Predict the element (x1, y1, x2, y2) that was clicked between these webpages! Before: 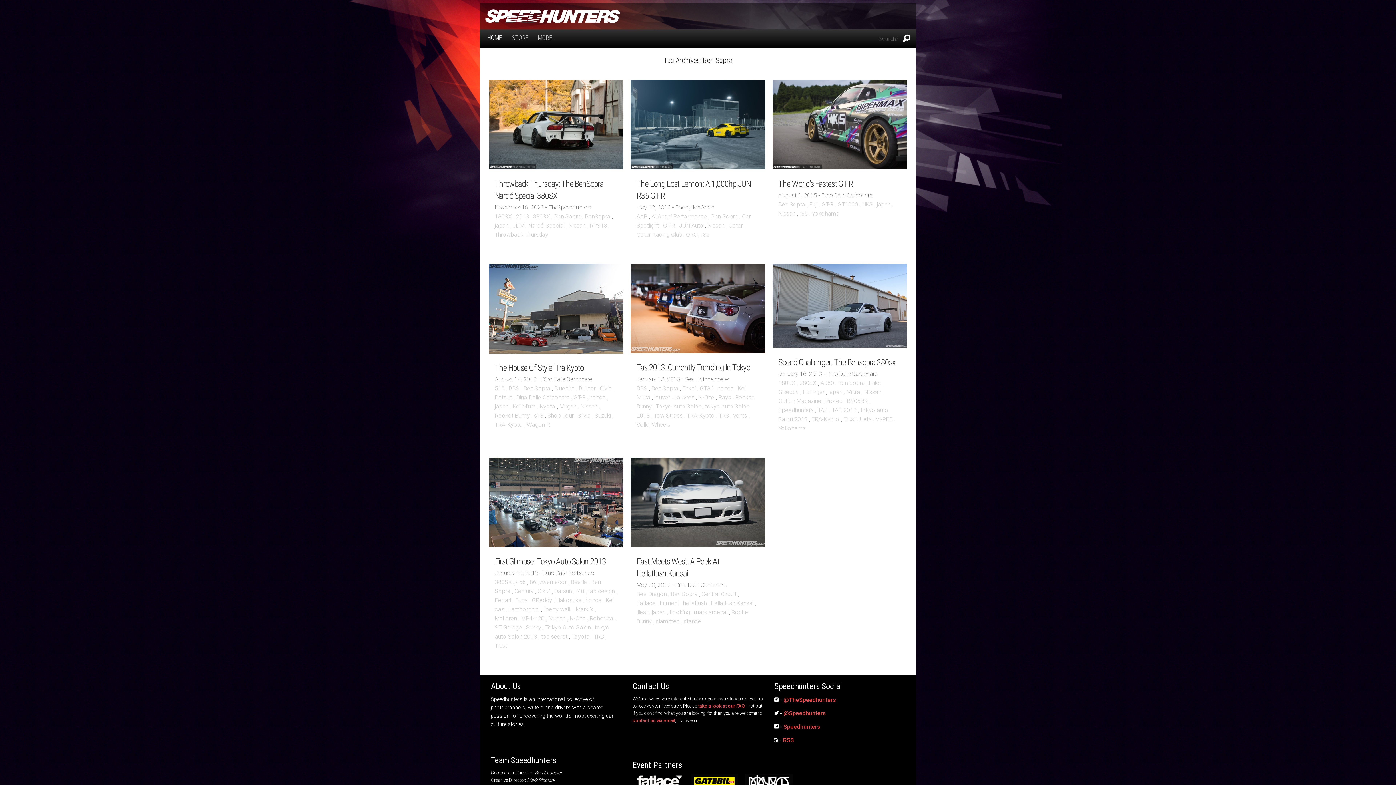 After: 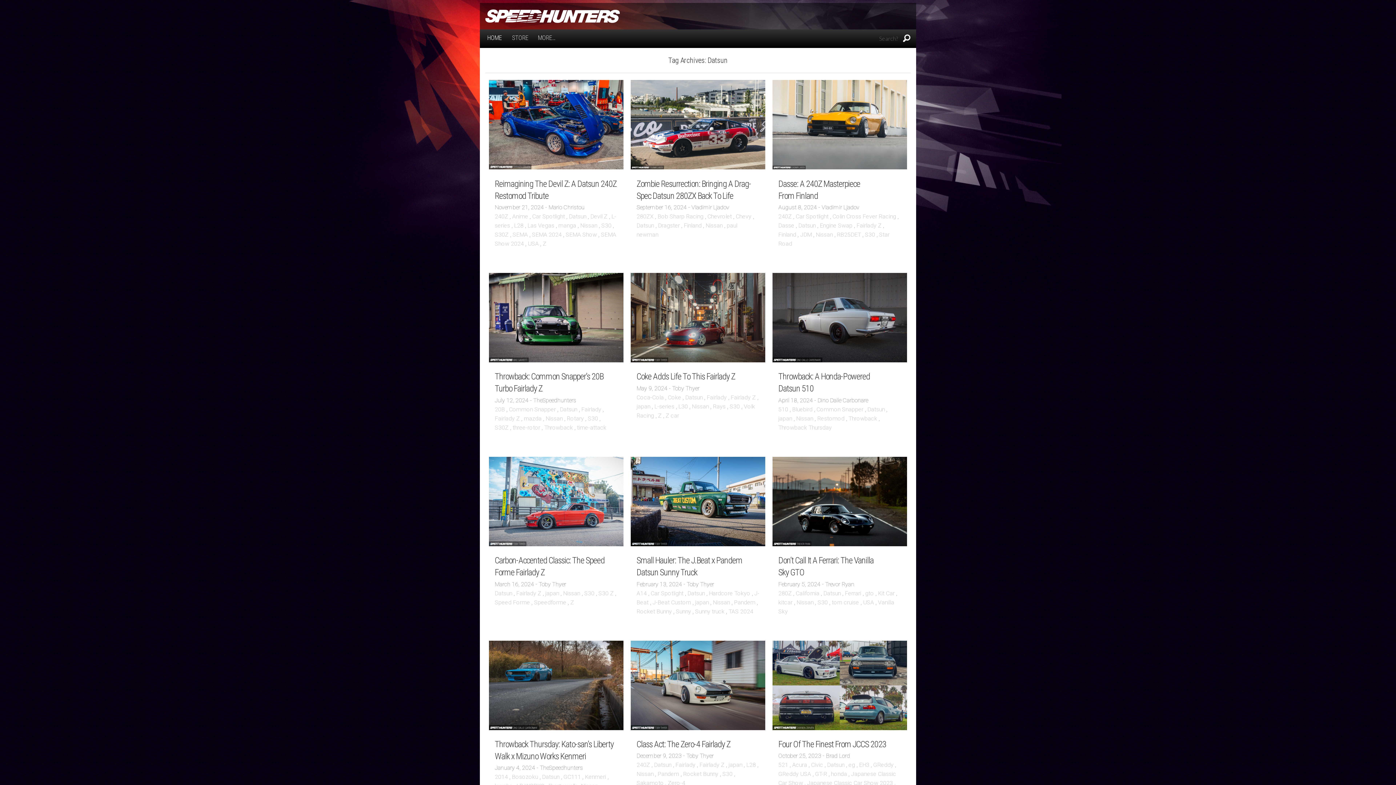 Action: label: Datsun bbox: (554, 587, 572, 594)